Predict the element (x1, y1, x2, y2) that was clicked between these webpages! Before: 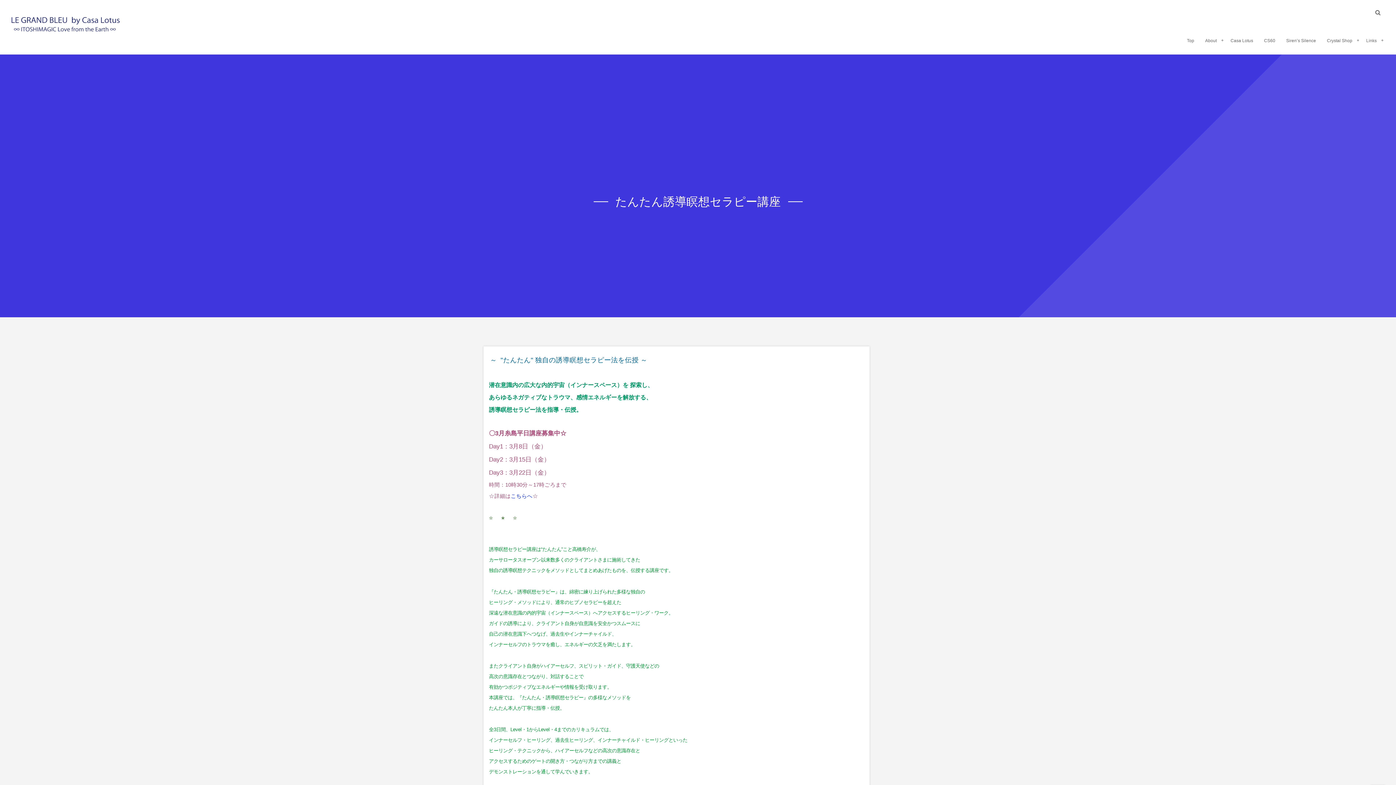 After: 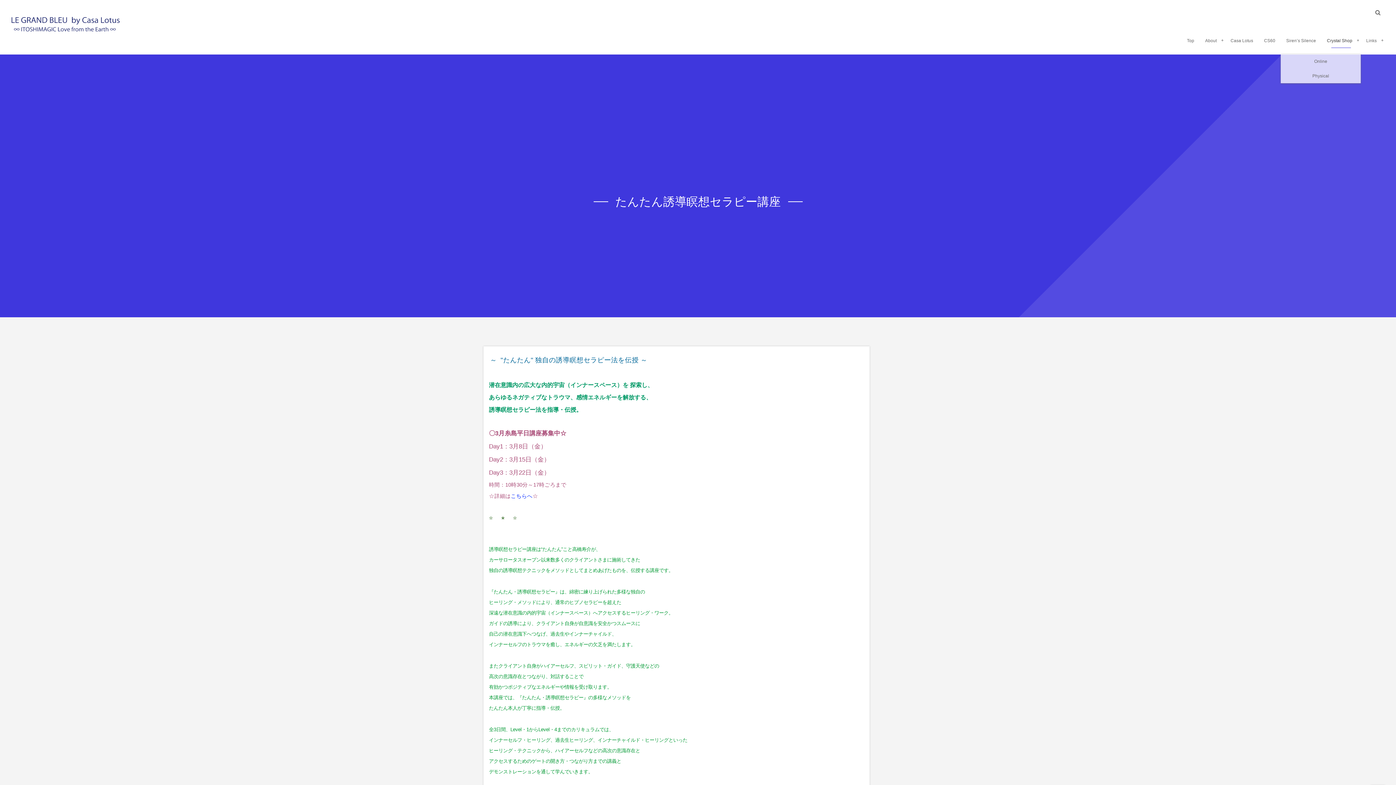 Action: bbox: (1321, 27, 1358, 54) label: Crystal Shop